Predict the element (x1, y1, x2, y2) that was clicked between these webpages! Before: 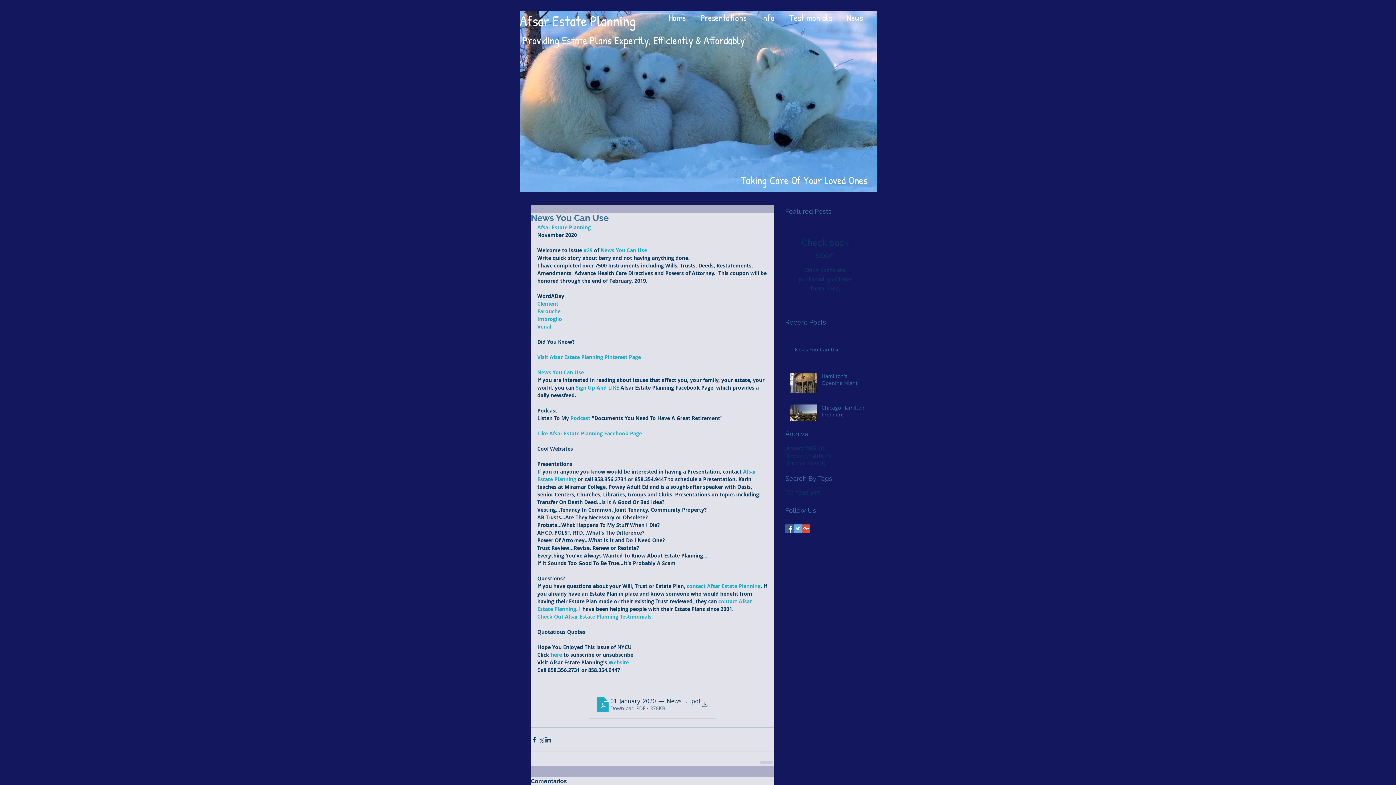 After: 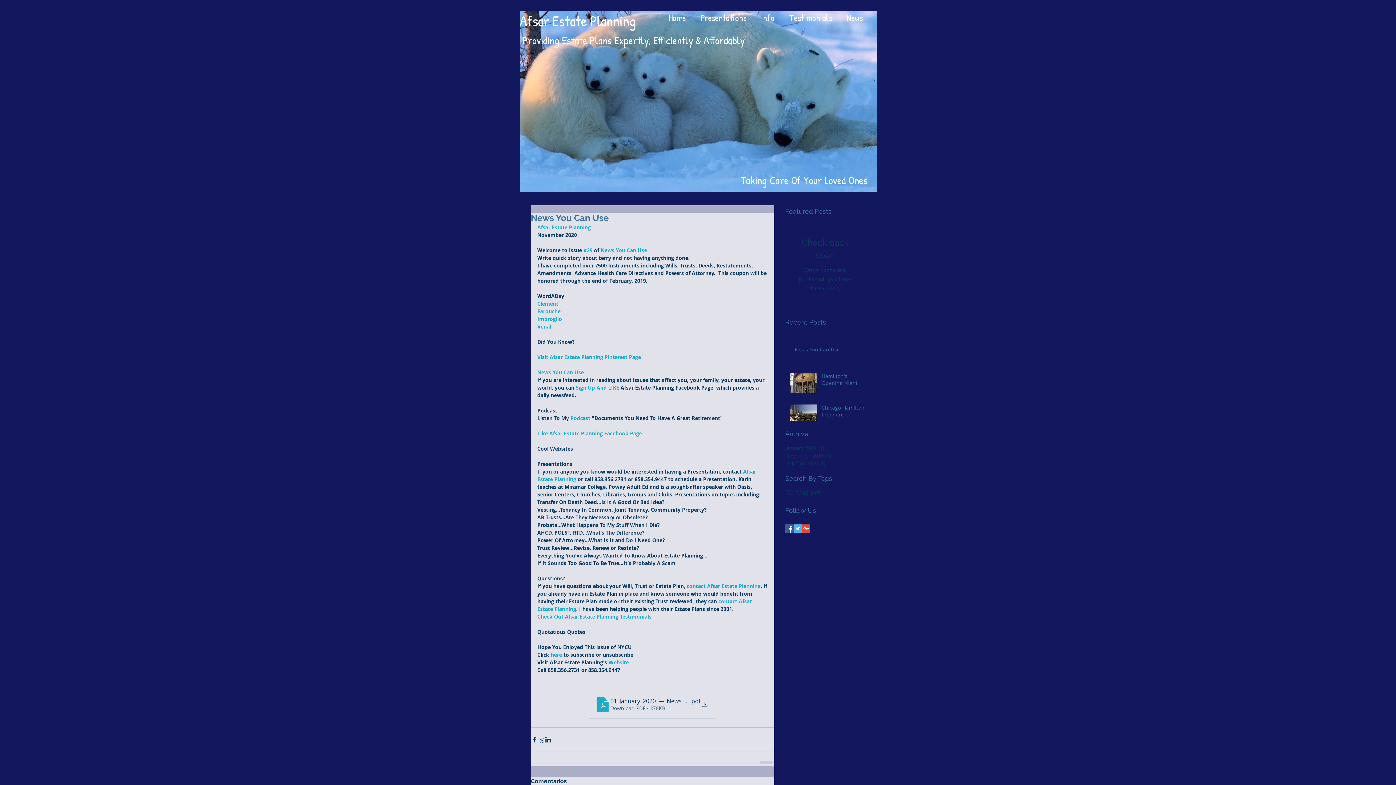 Action: bbox: (550, 651, 562, 658) label: here